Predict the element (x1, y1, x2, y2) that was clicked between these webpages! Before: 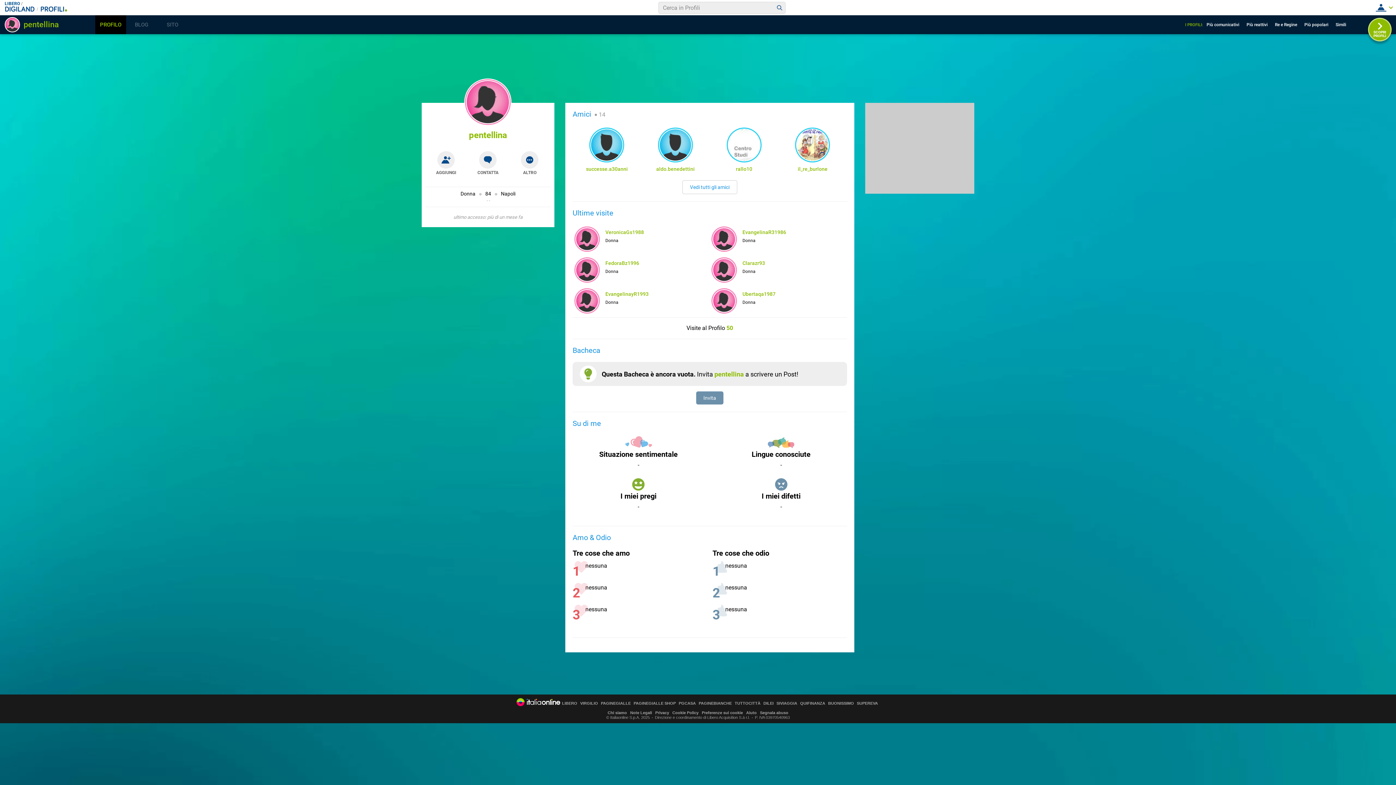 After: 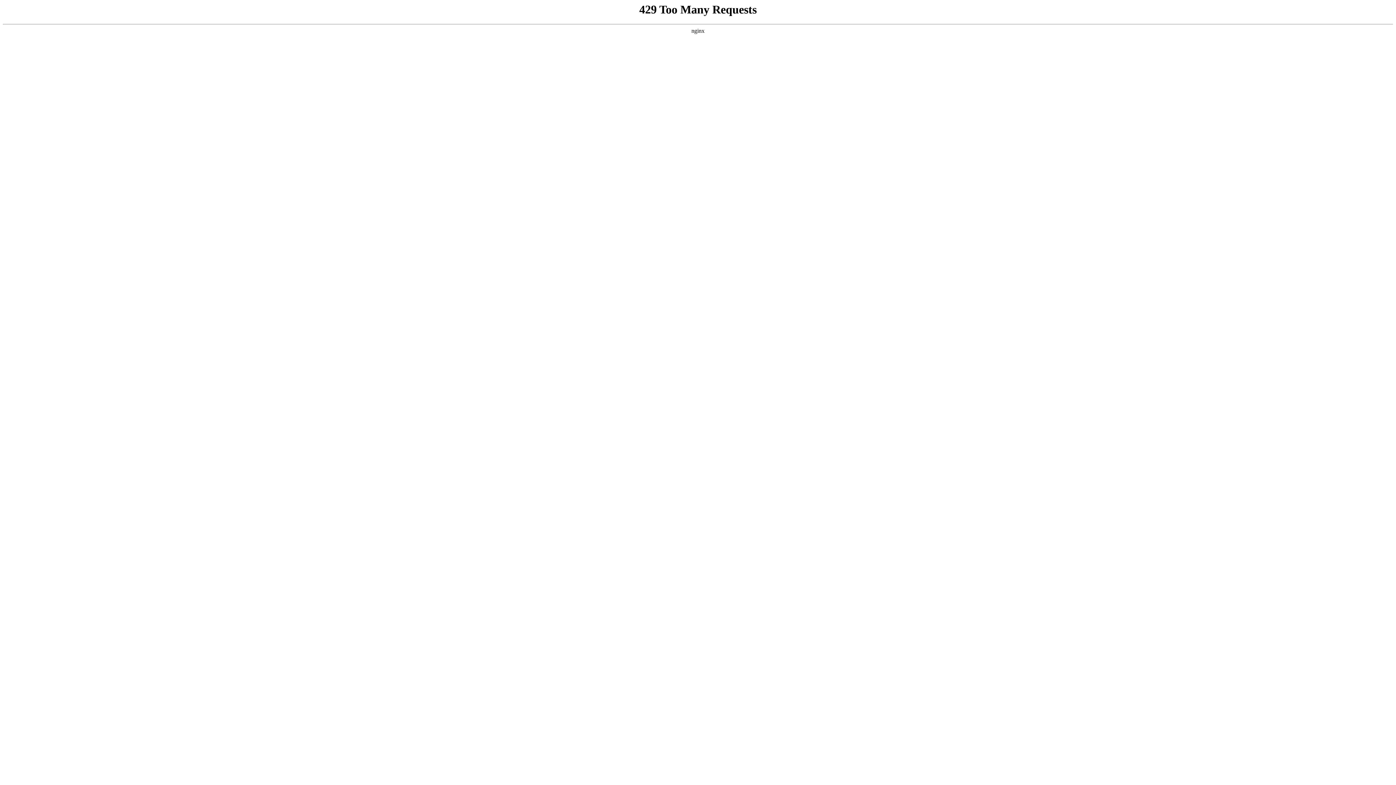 Action: label: SIVIAGGIA bbox: (776, 701, 797, 705)